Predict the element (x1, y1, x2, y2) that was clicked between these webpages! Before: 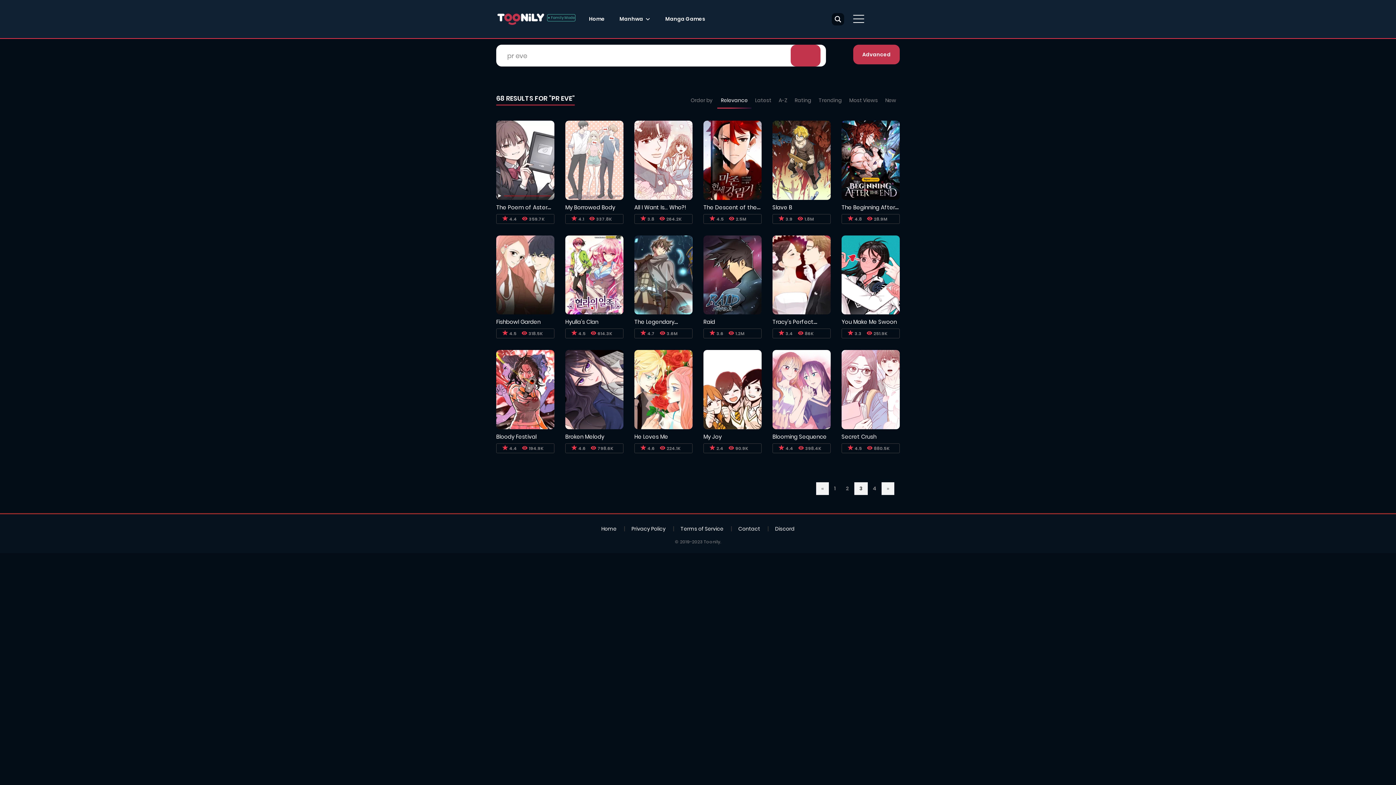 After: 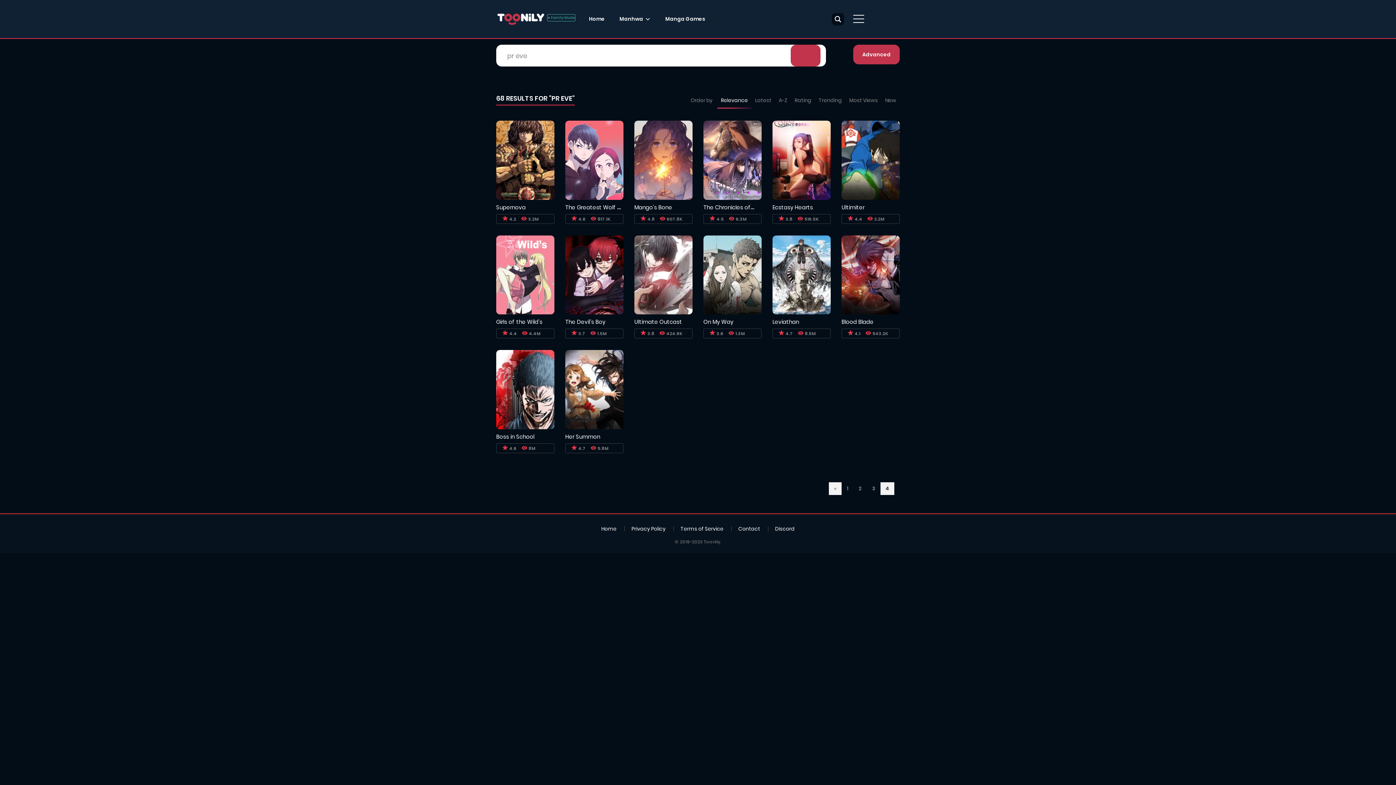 Action: label: 4 bbox: (868, 482, 881, 495)